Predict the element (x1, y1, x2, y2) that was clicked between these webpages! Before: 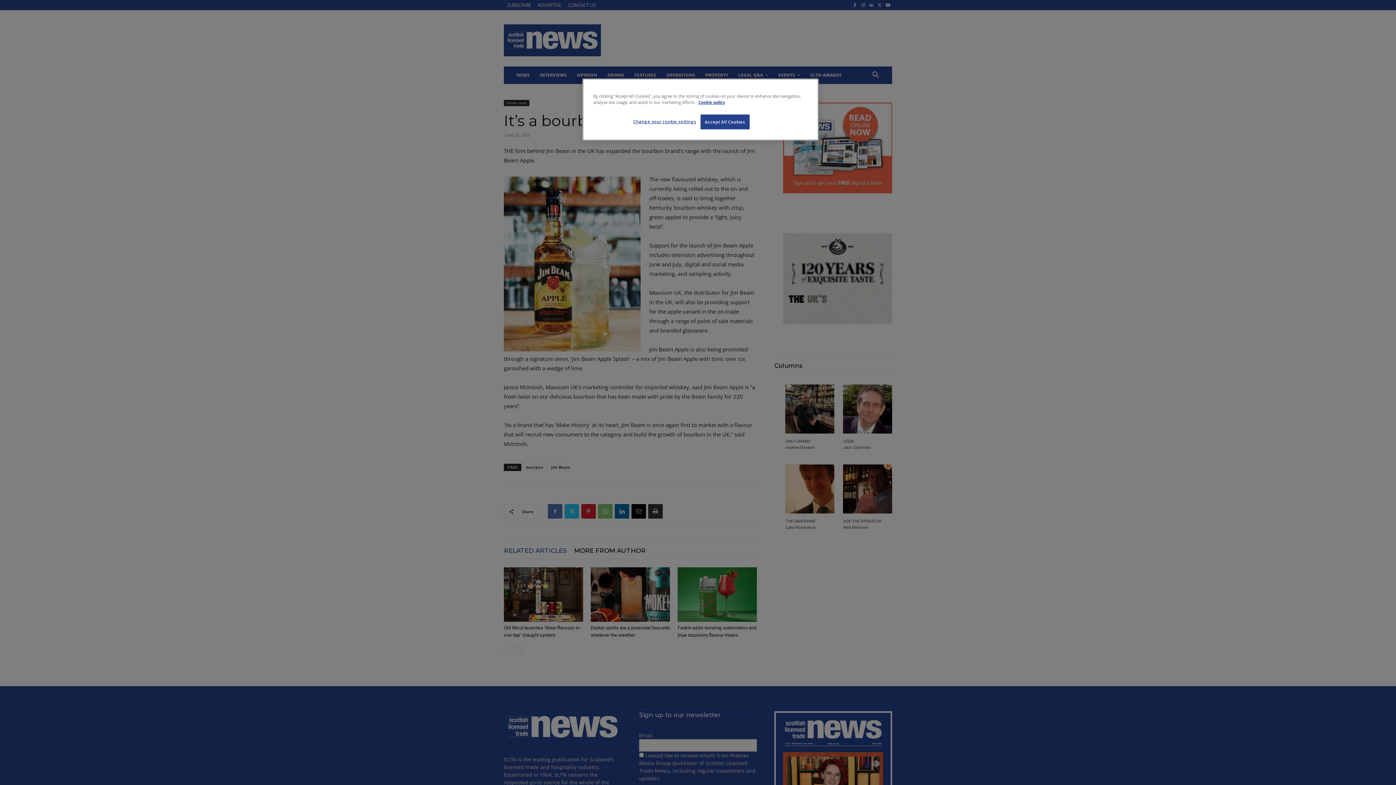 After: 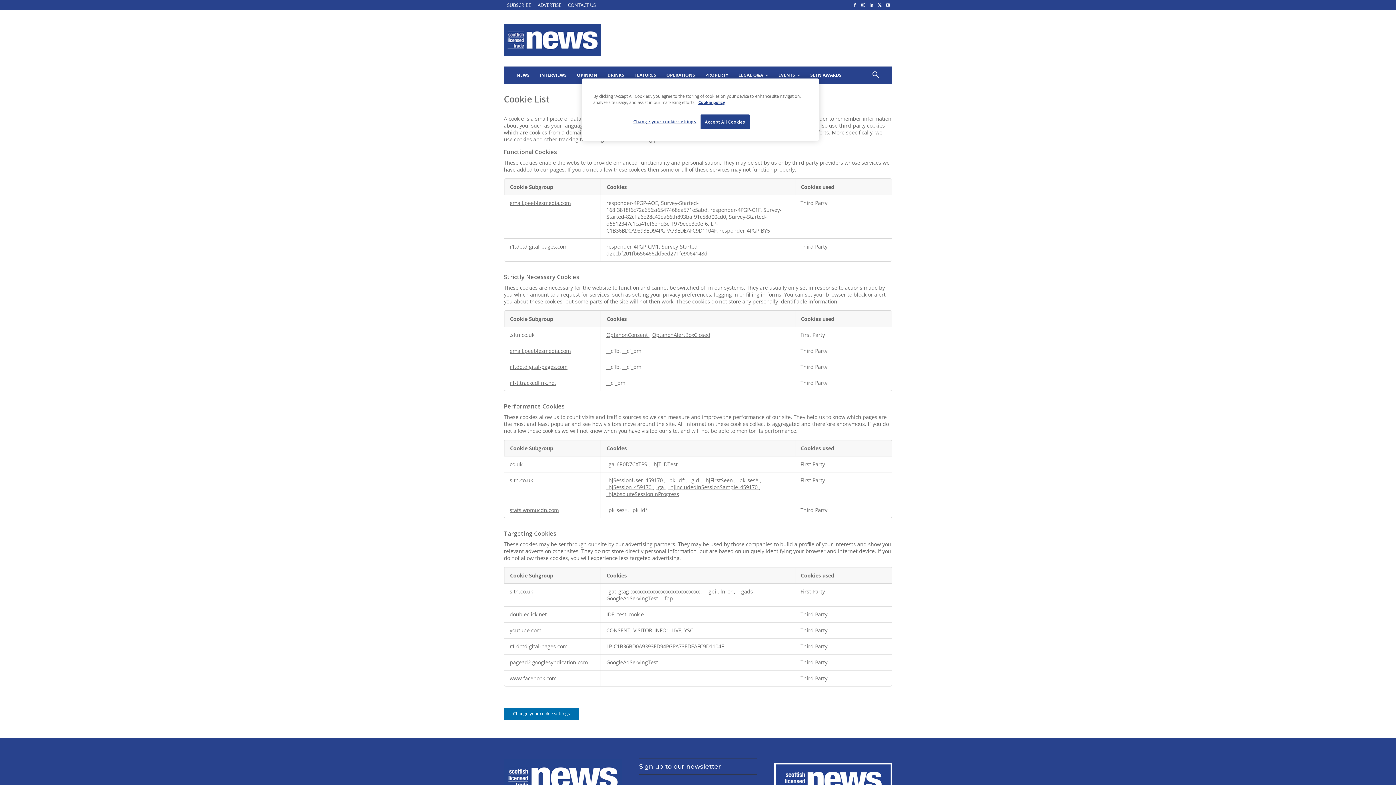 Action: label: More information about your privacy bbox: (698, 99, 725, 105)